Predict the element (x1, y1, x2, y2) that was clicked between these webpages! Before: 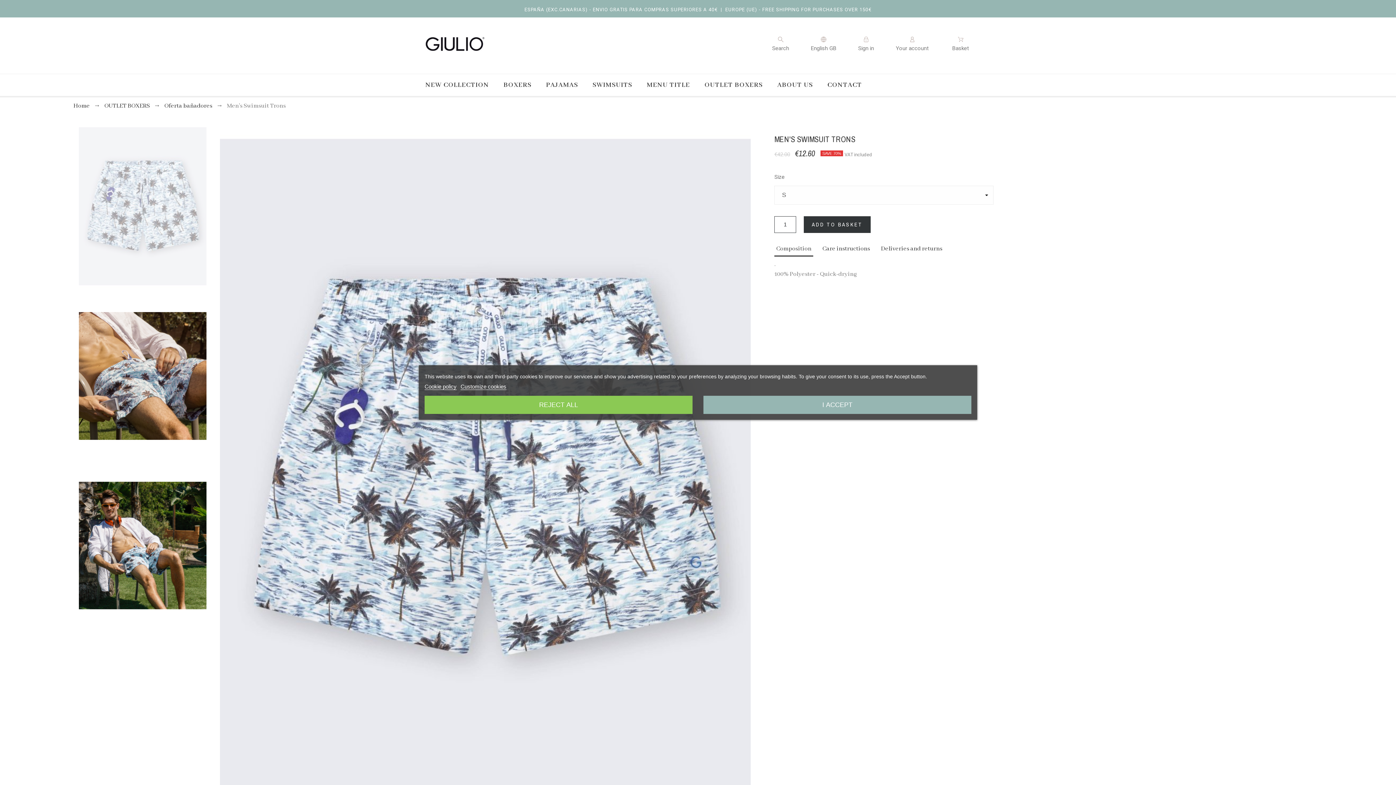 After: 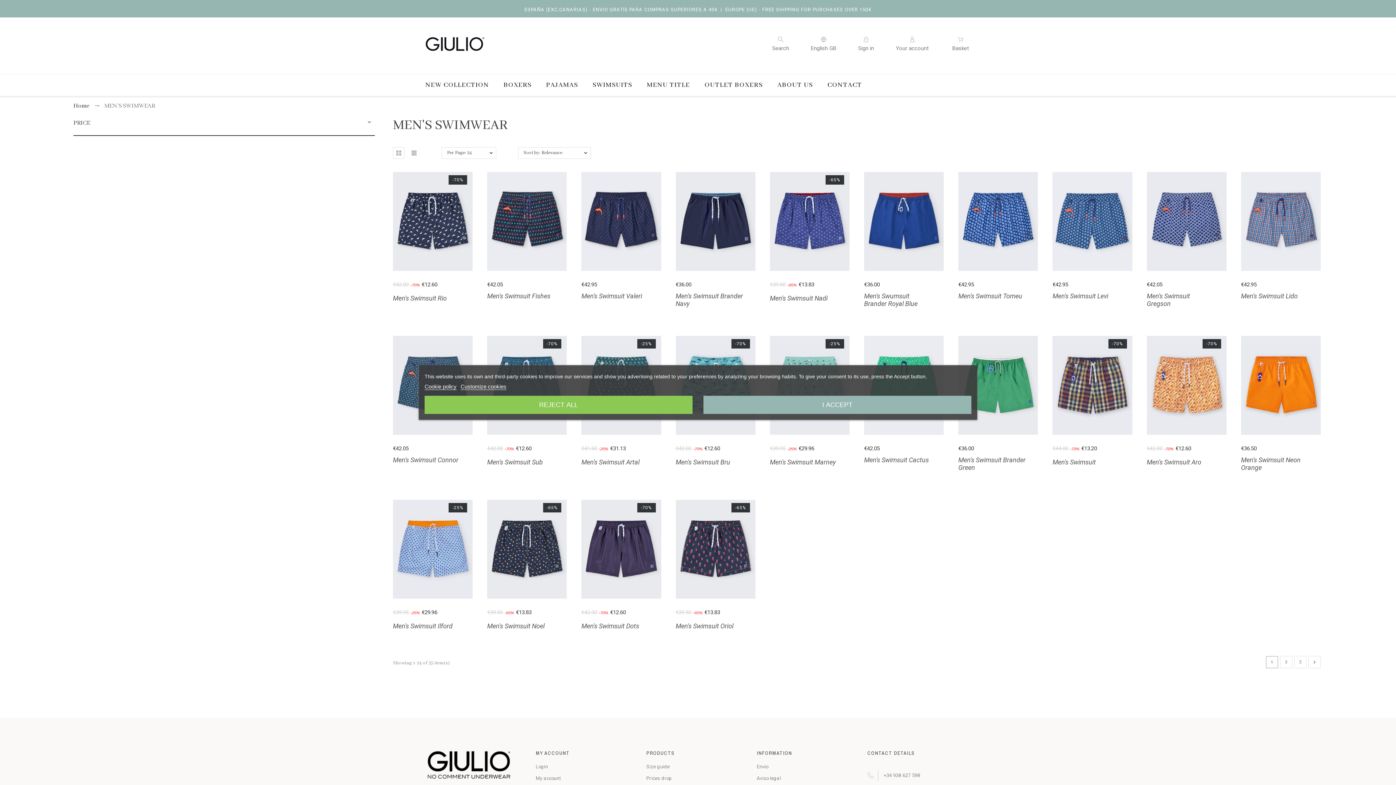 Action: label: SWIMSUITS bbox: (585, 77, 639, 92)